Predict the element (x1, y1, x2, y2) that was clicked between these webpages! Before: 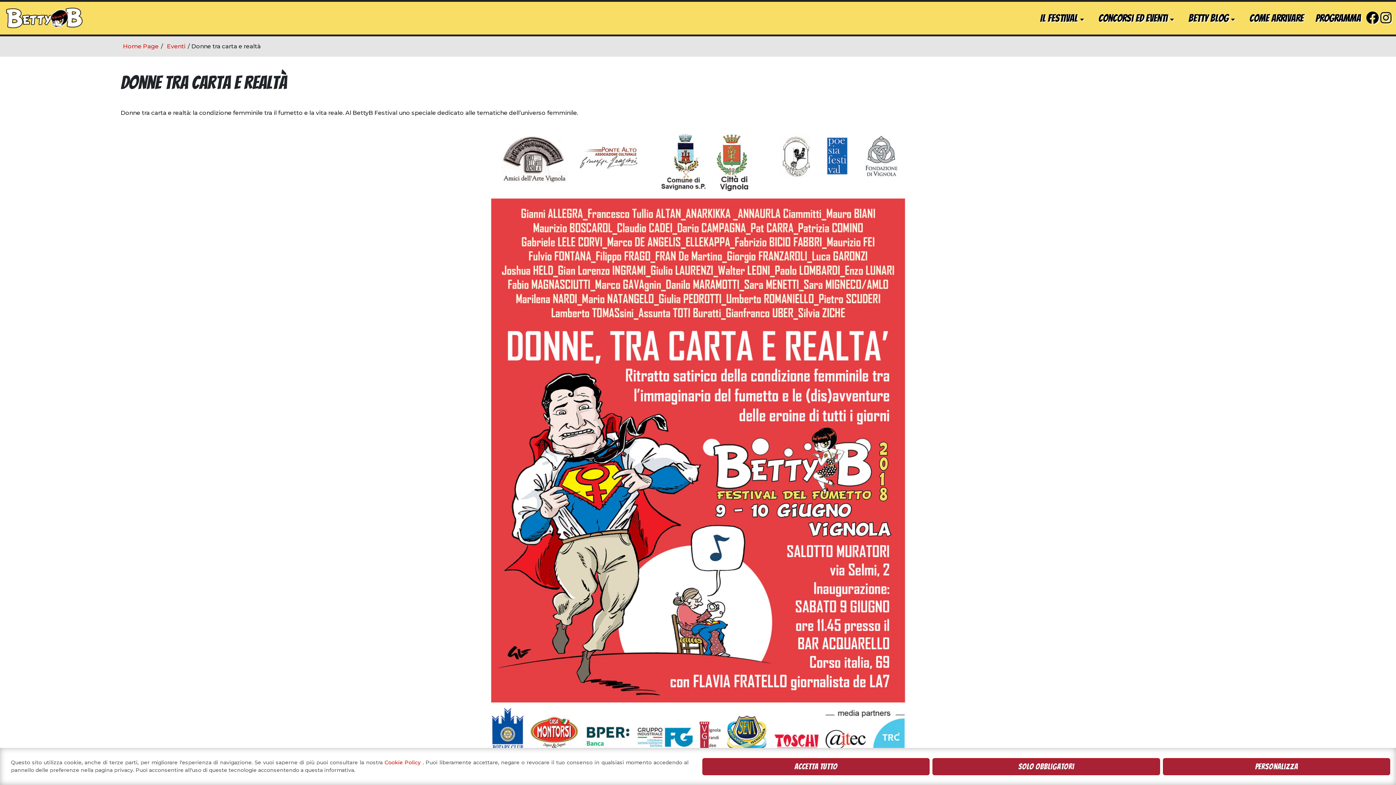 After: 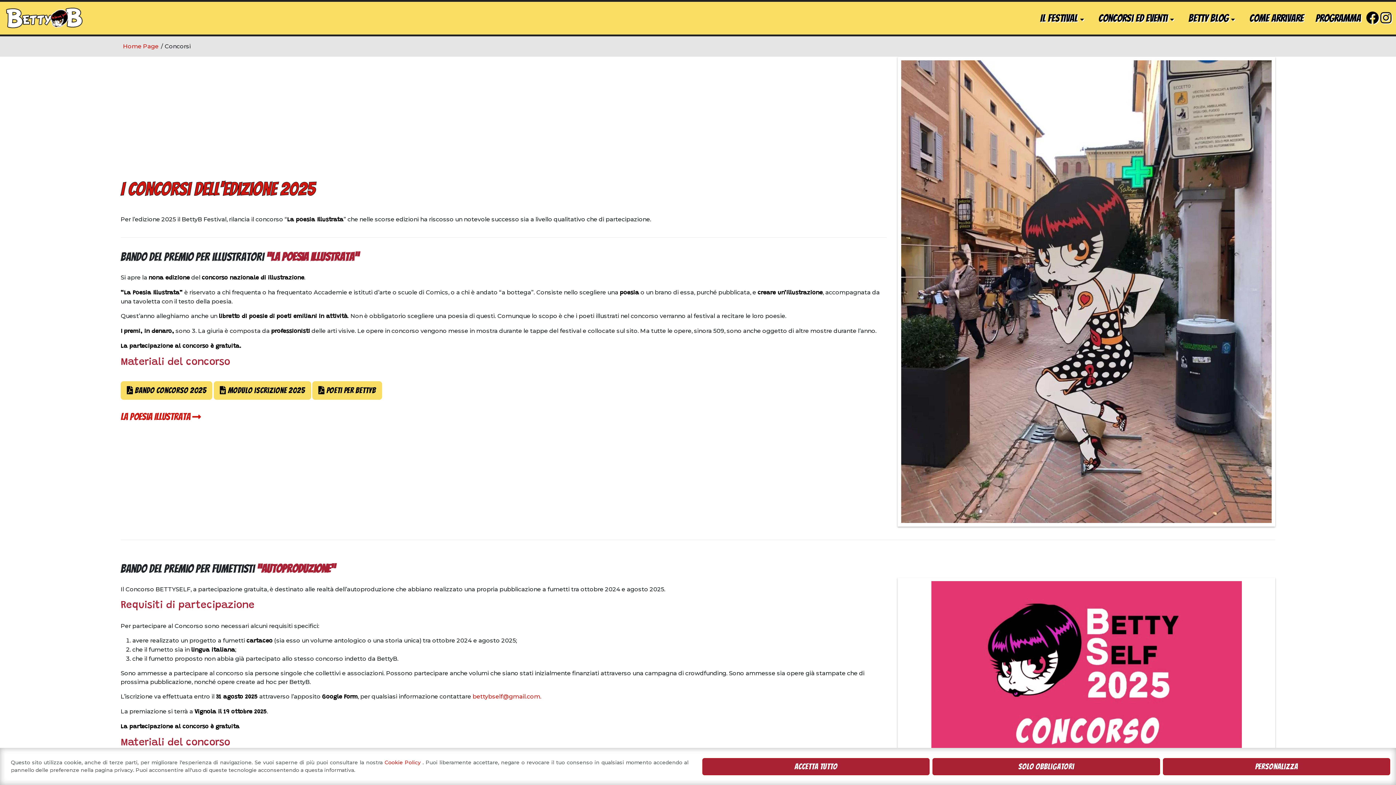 Action: bbox: (1093, 1, 1182, 36) label: Concorsi ed eventi